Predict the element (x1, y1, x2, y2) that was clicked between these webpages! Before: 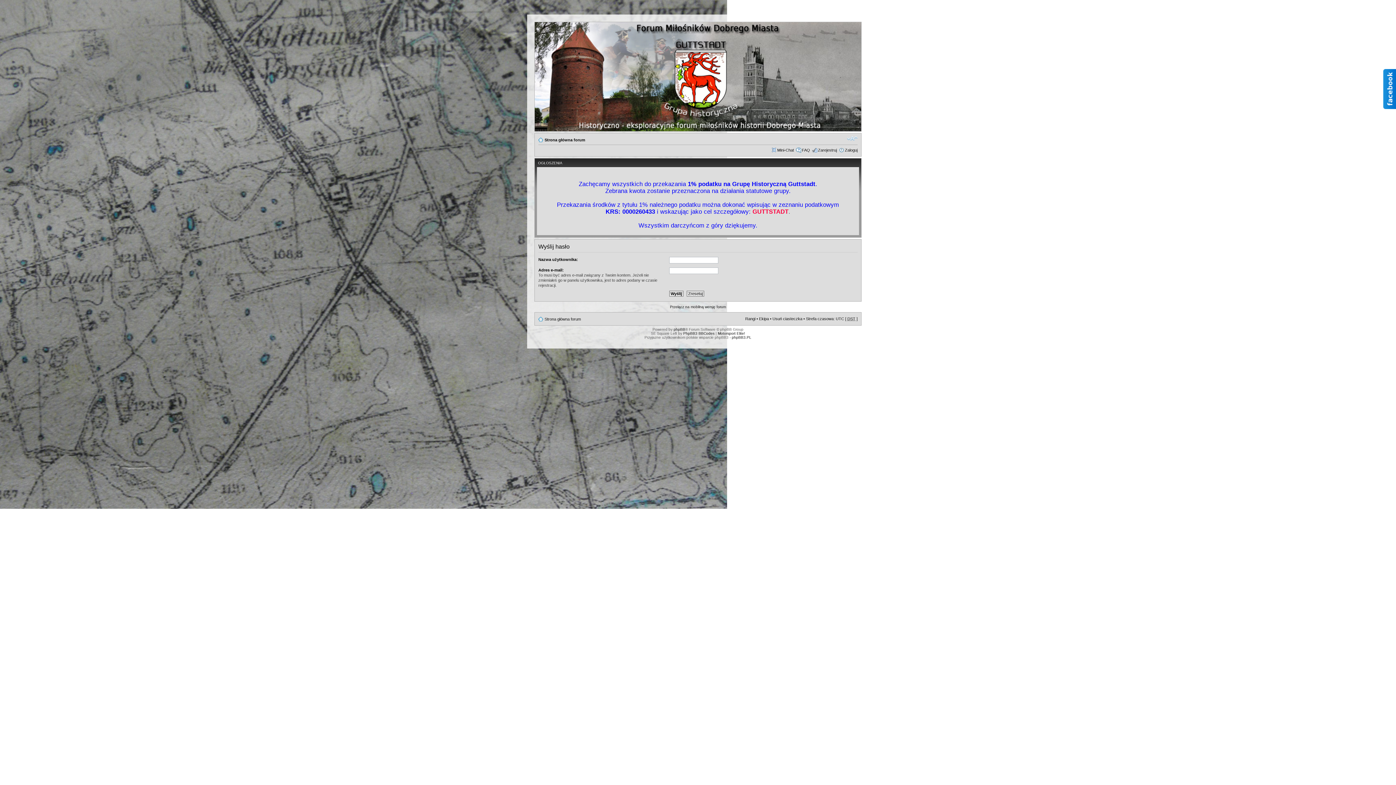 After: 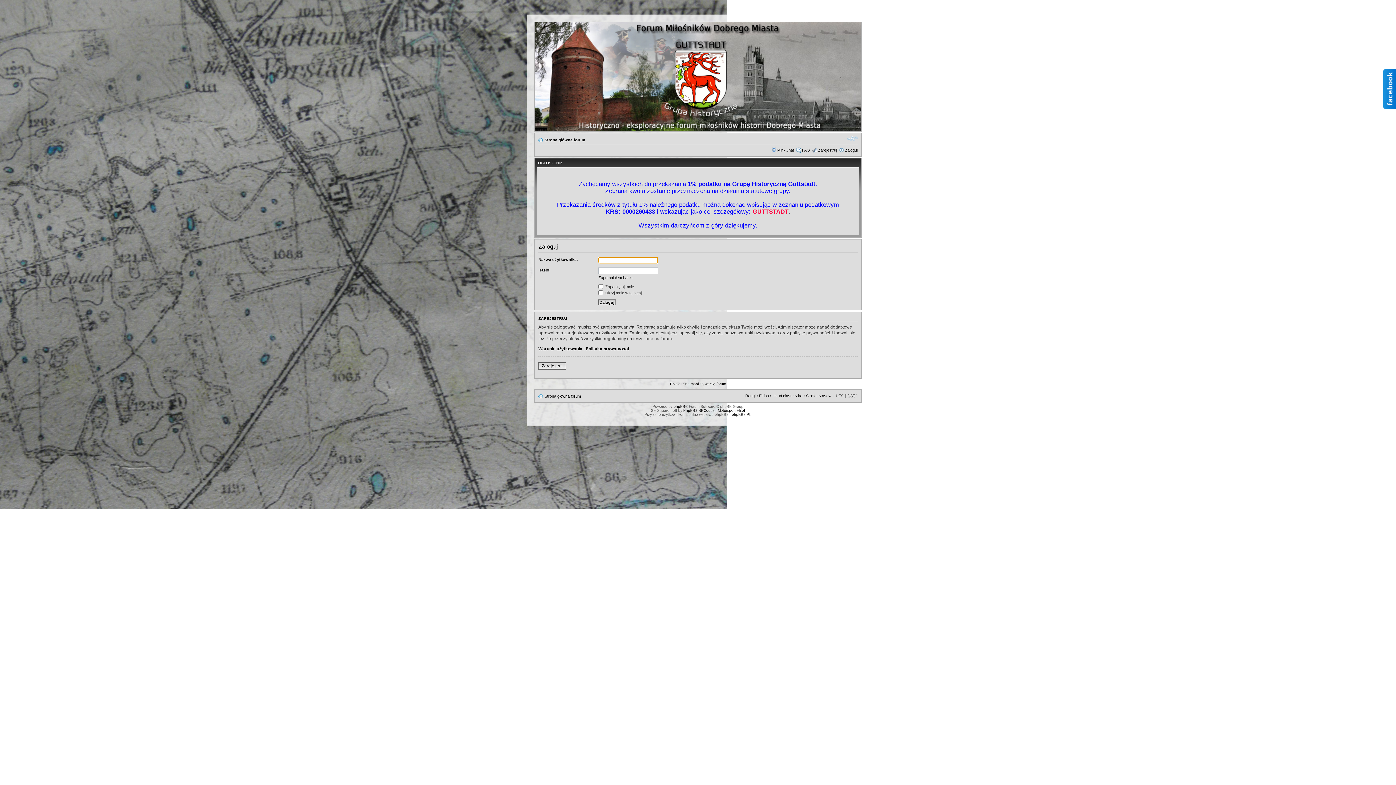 Action: label: Zaloguj bbox: (845, 148, 857, 152)